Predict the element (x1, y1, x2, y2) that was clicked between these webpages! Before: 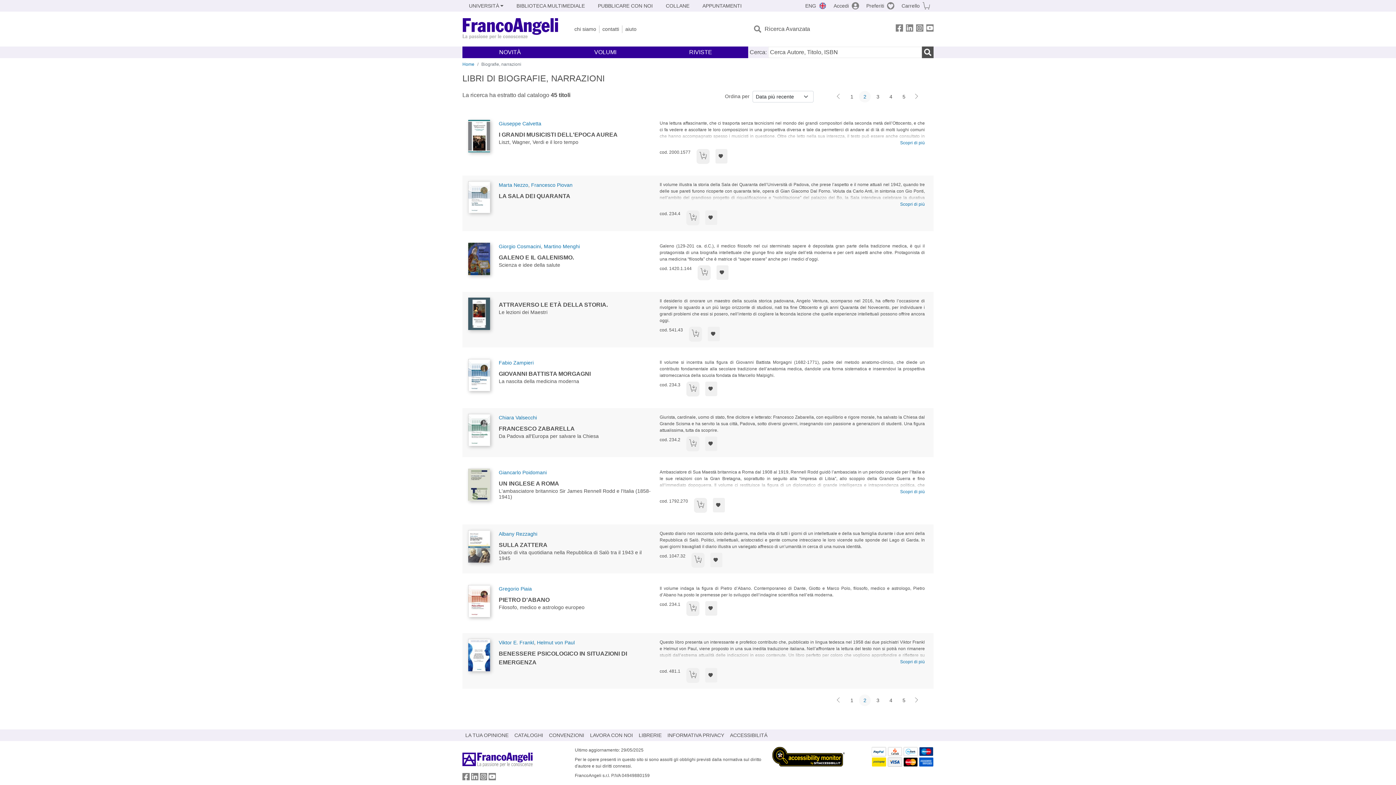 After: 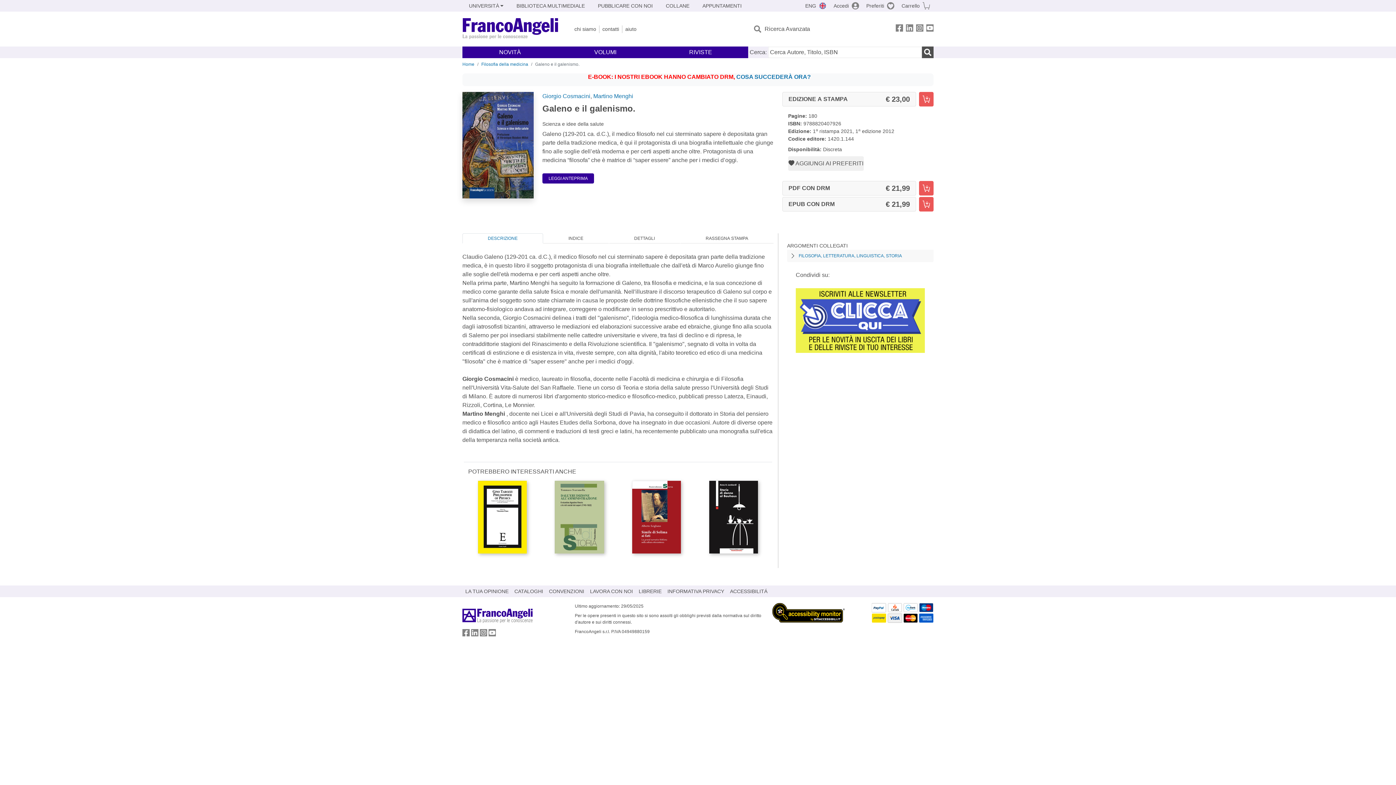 Action: label: GALENO E IL GALENISMO. bbox: (498, 253, 580, 262)